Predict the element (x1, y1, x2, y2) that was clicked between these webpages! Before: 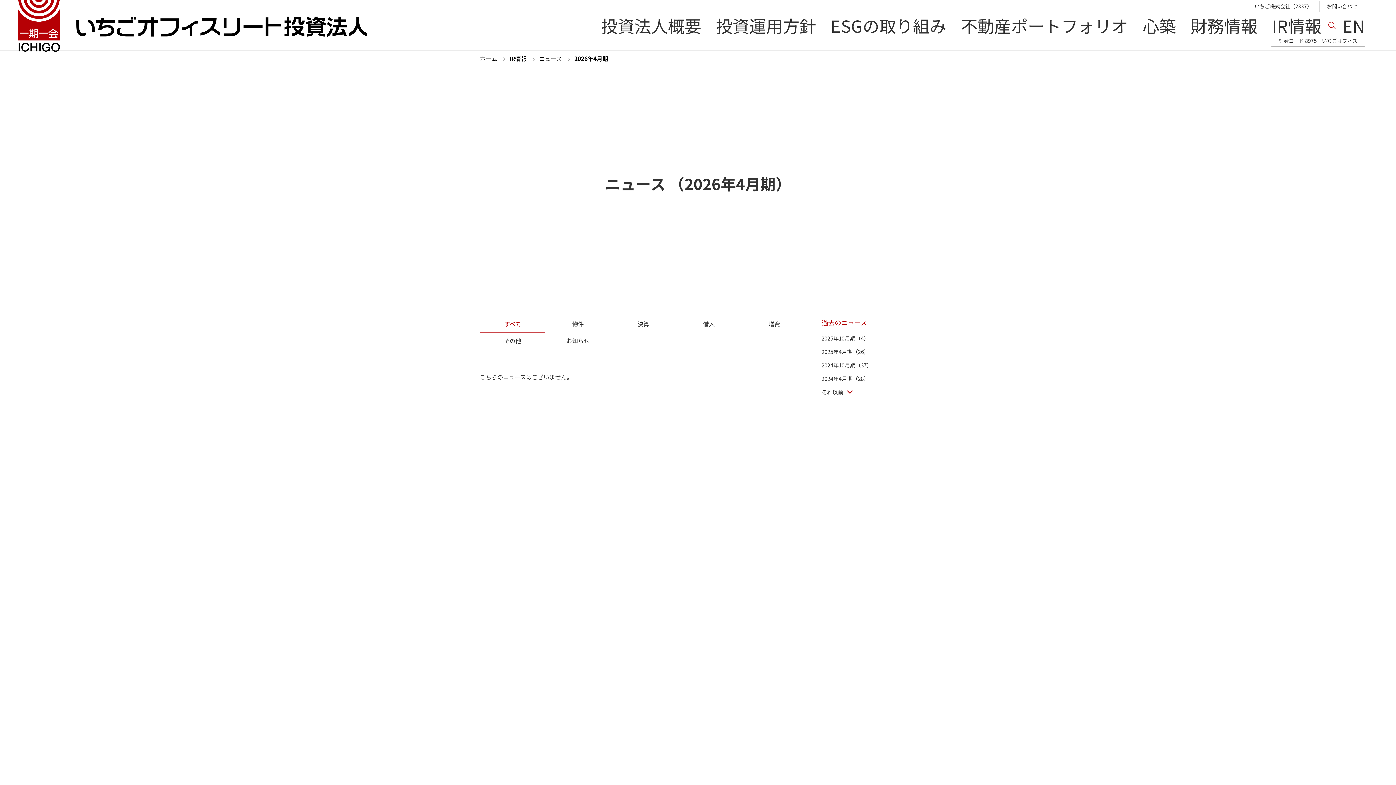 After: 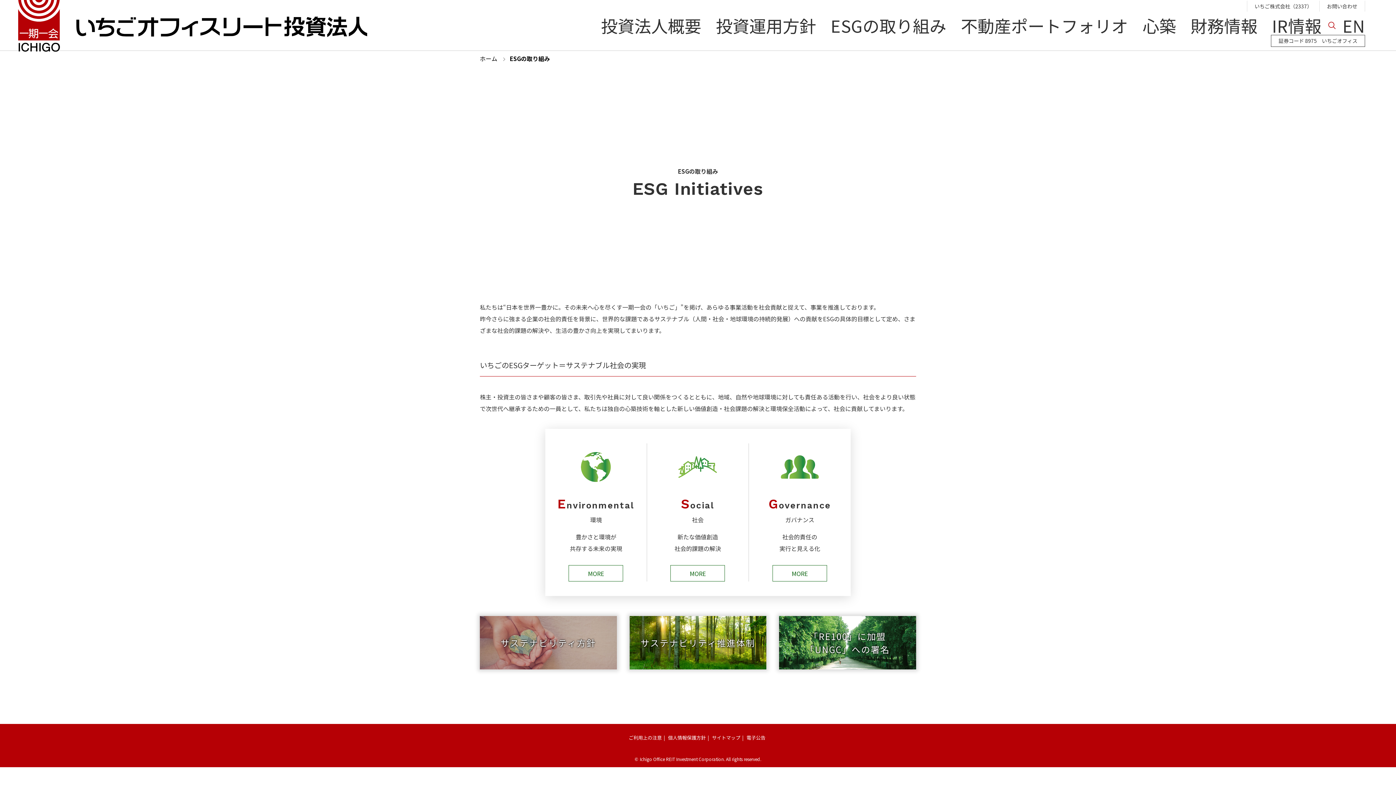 Action: bbox: (830, 13, 946, 37) label: ESGの取り組み